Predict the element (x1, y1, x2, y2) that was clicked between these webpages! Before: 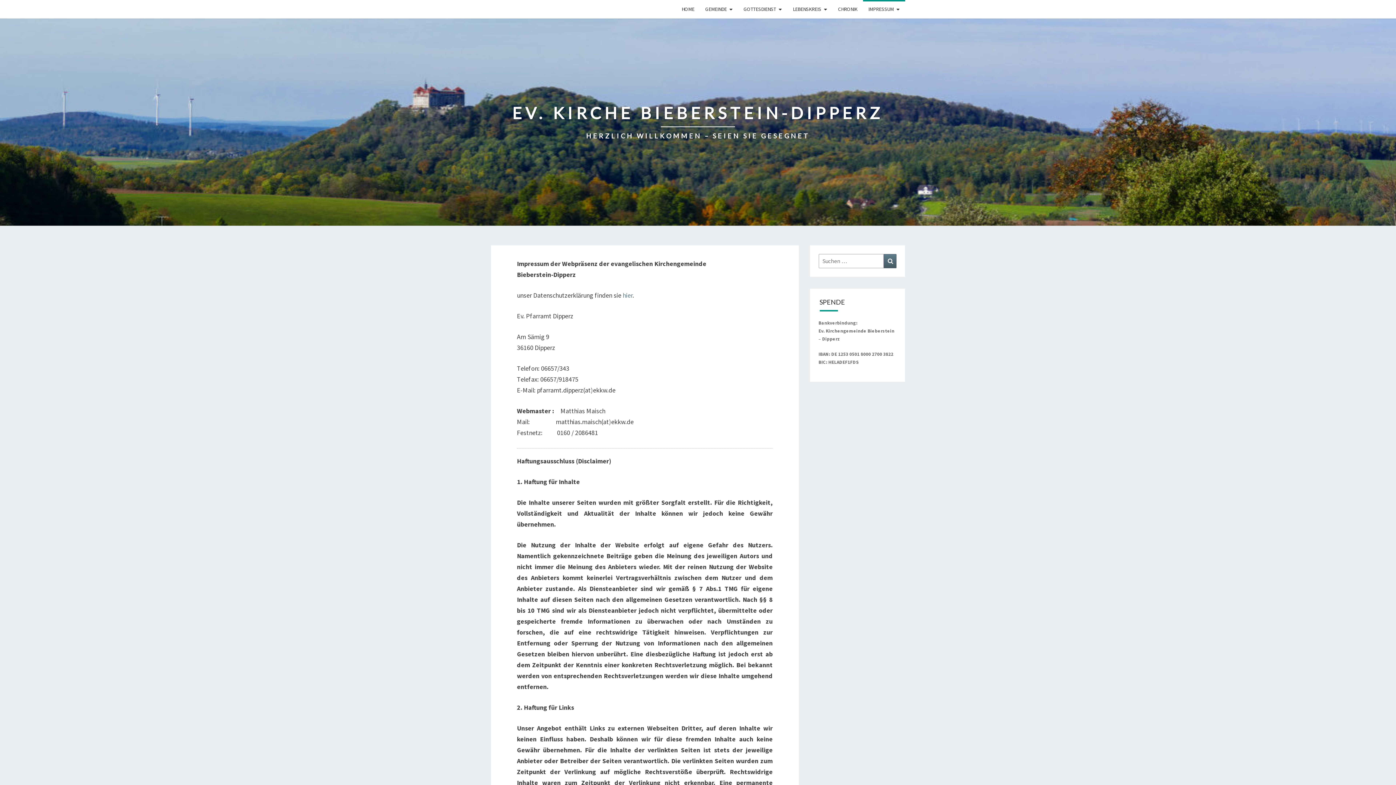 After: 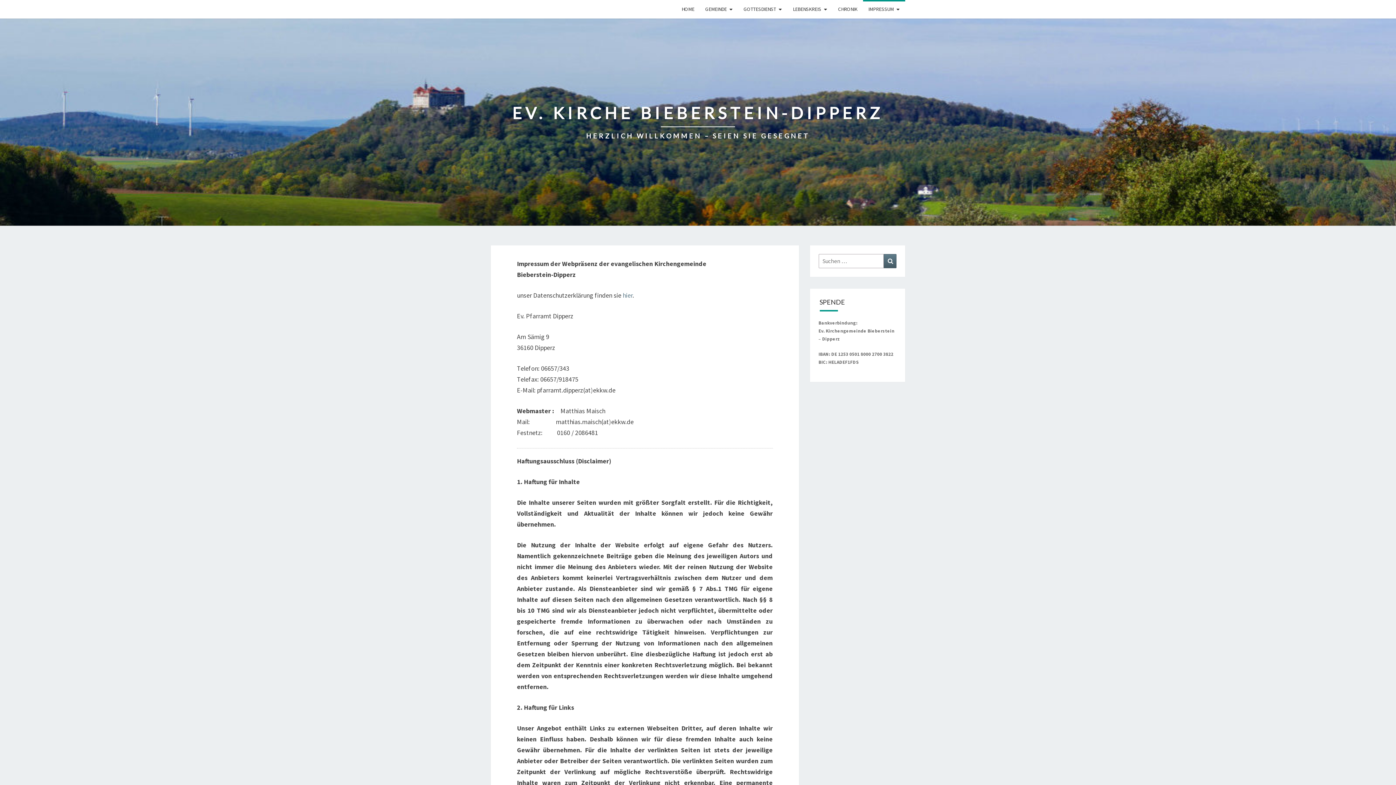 Action: bbox: (863, 0, 905, 18) label: IMPRESSUM